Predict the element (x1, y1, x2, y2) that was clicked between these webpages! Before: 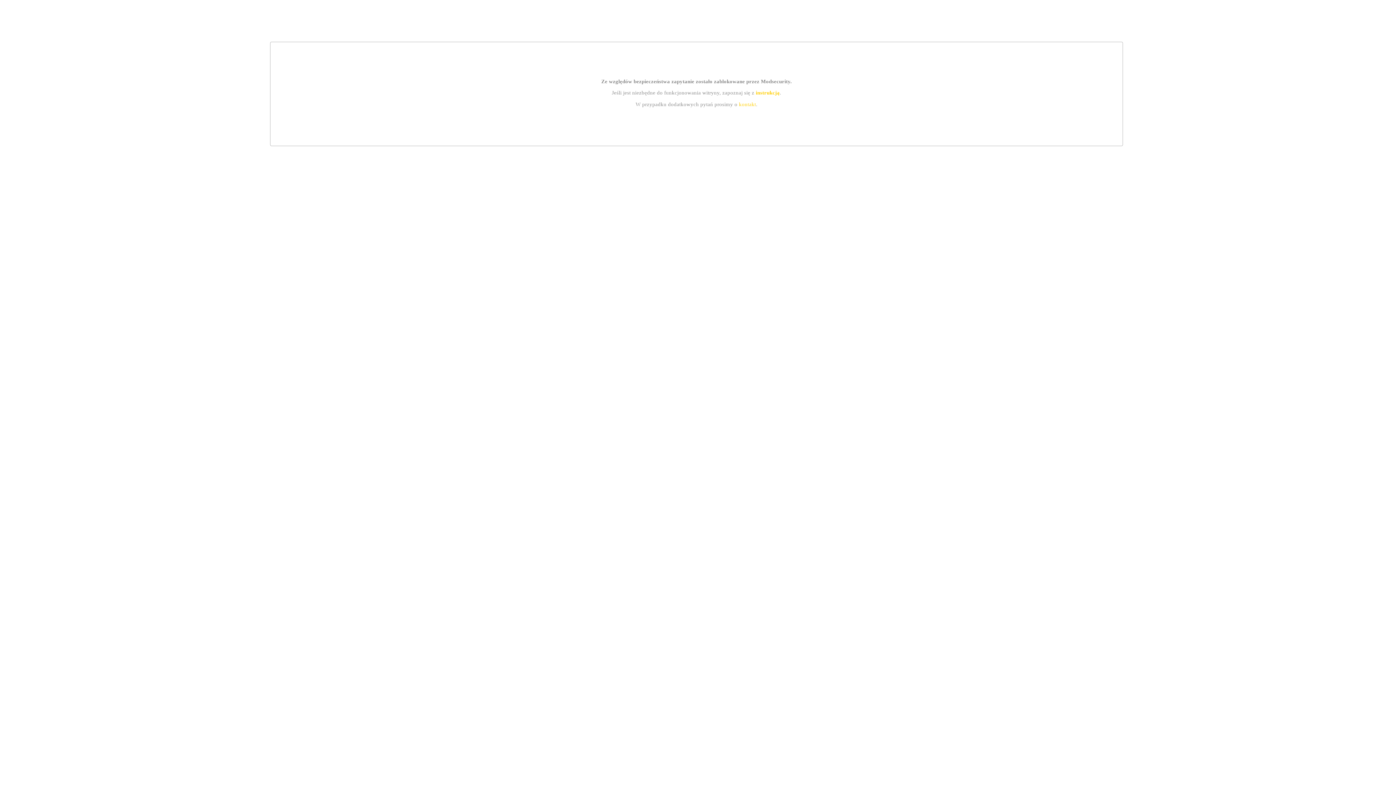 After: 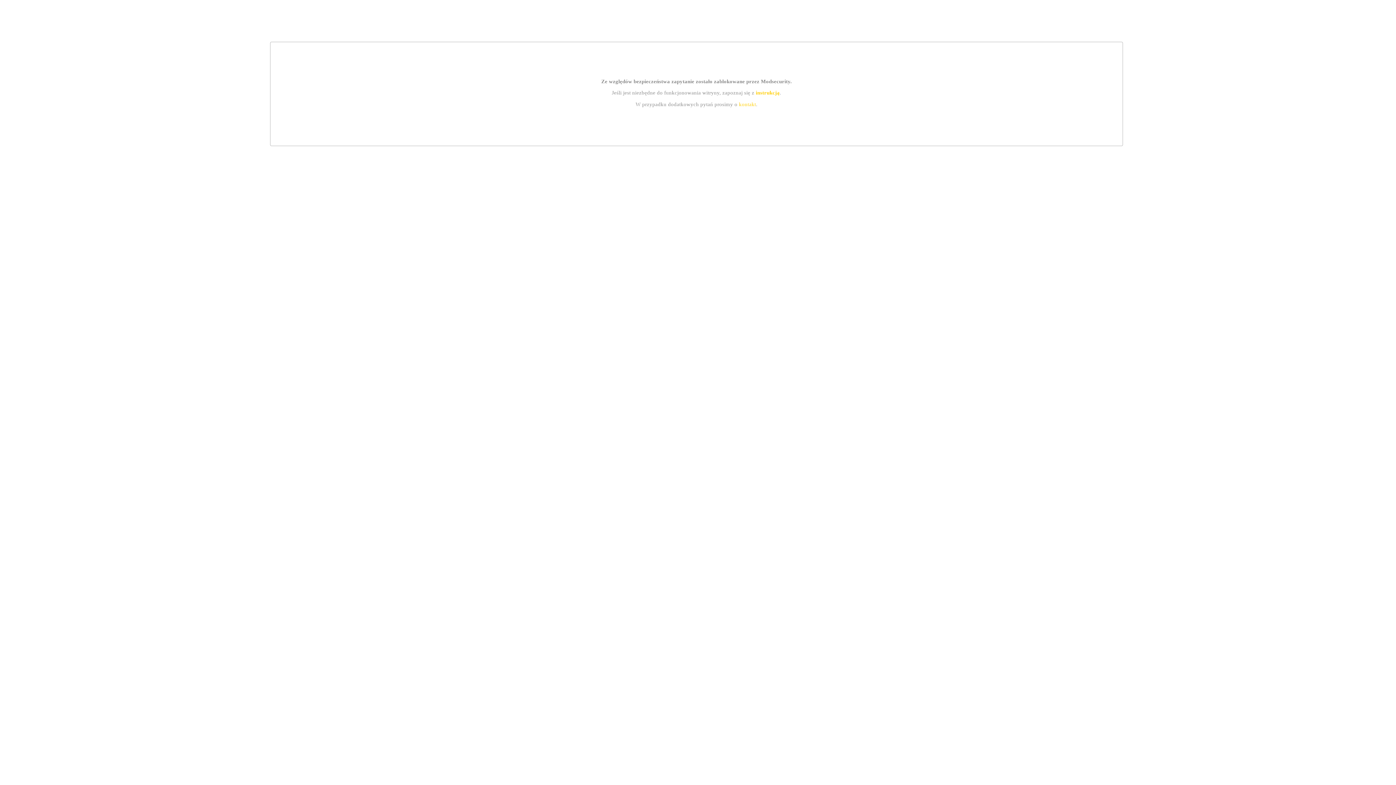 Action: bbox: (739, 101, 756, 107) label: kontakt